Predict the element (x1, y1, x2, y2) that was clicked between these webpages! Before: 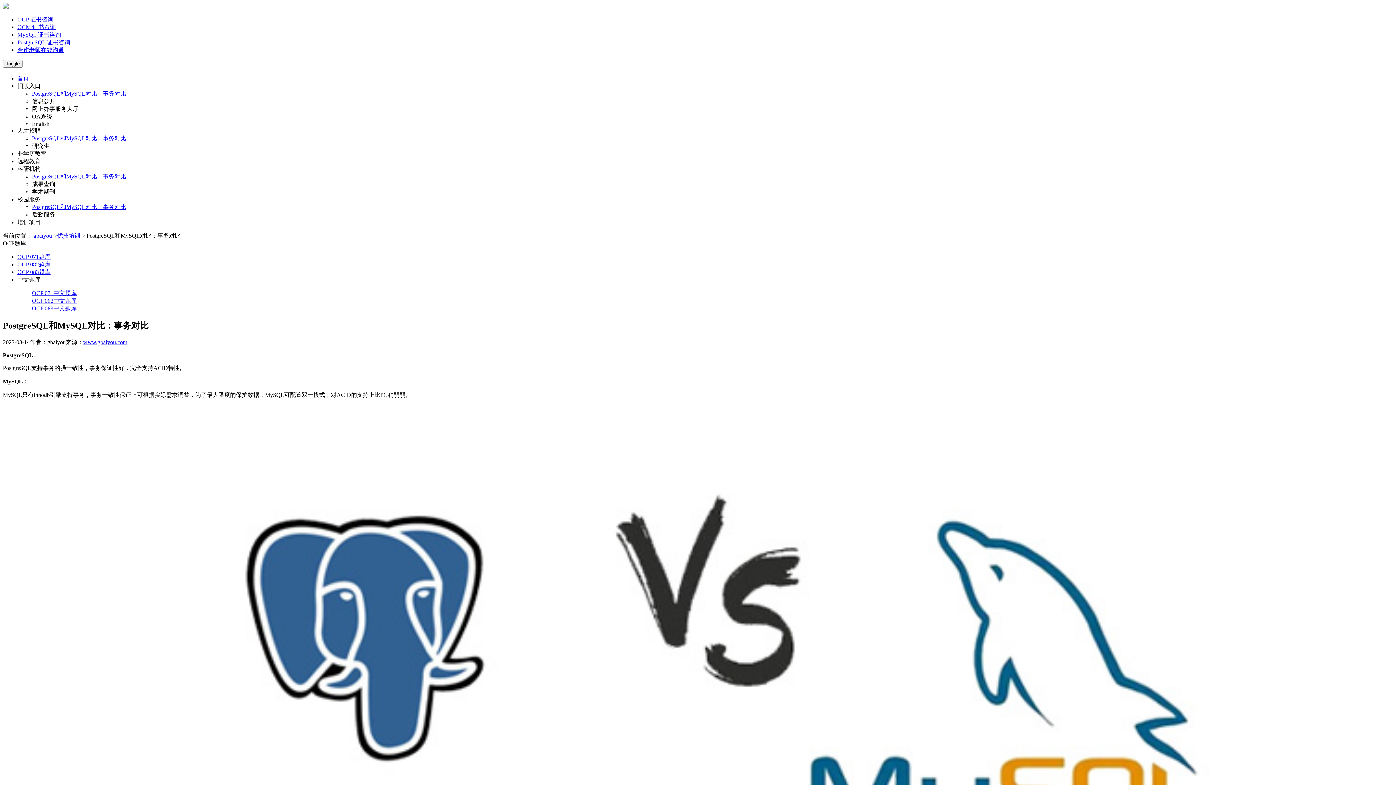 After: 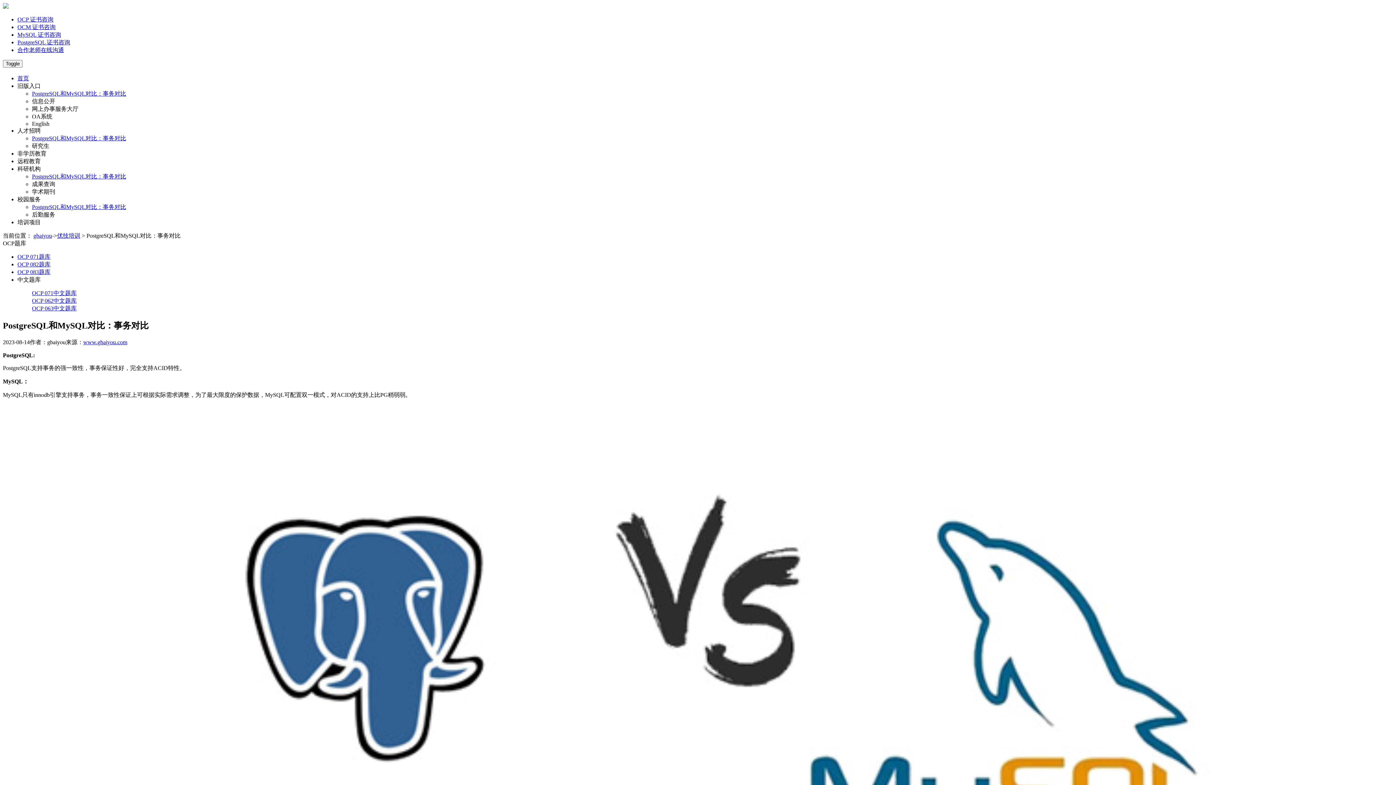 Action: label: 网上办事服务大厅 bbox: (32, 105, 78, 111)